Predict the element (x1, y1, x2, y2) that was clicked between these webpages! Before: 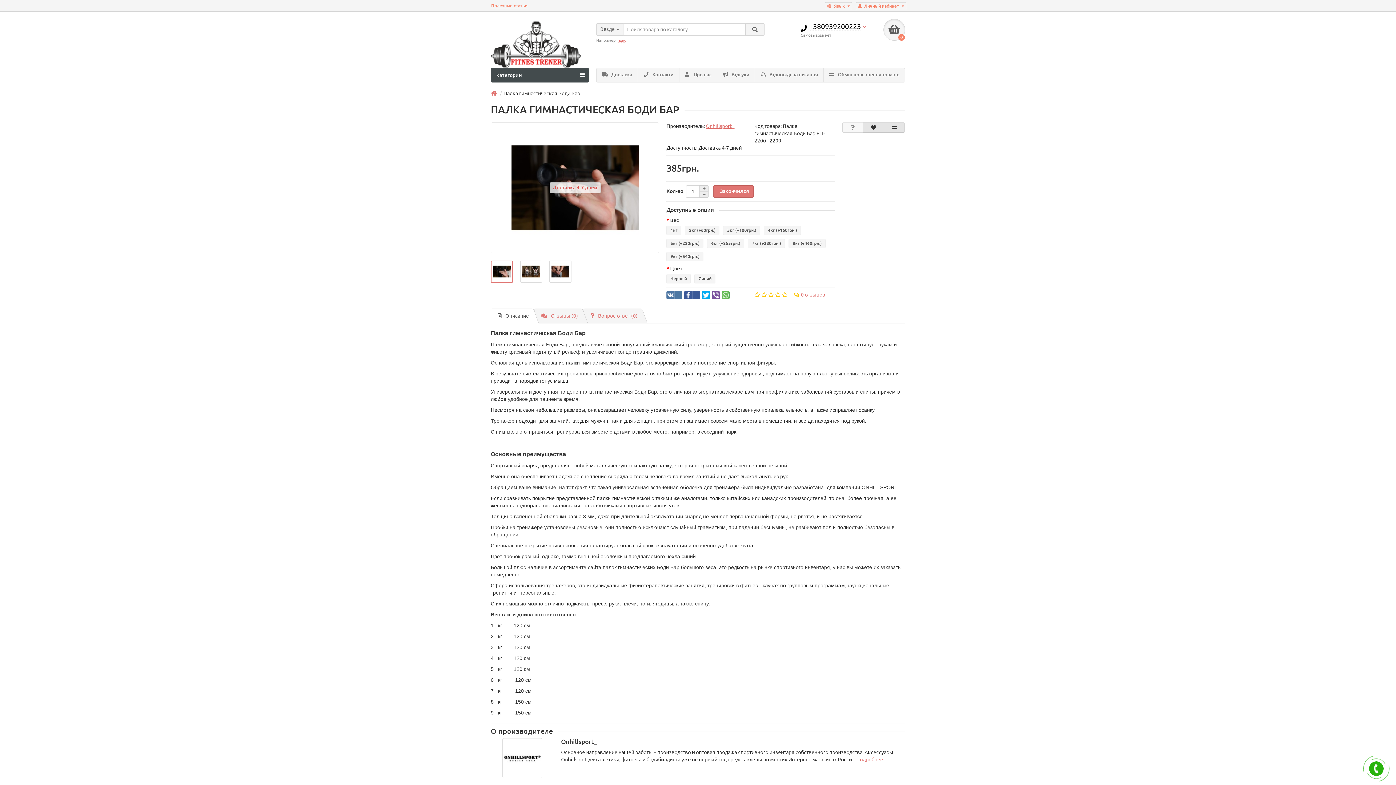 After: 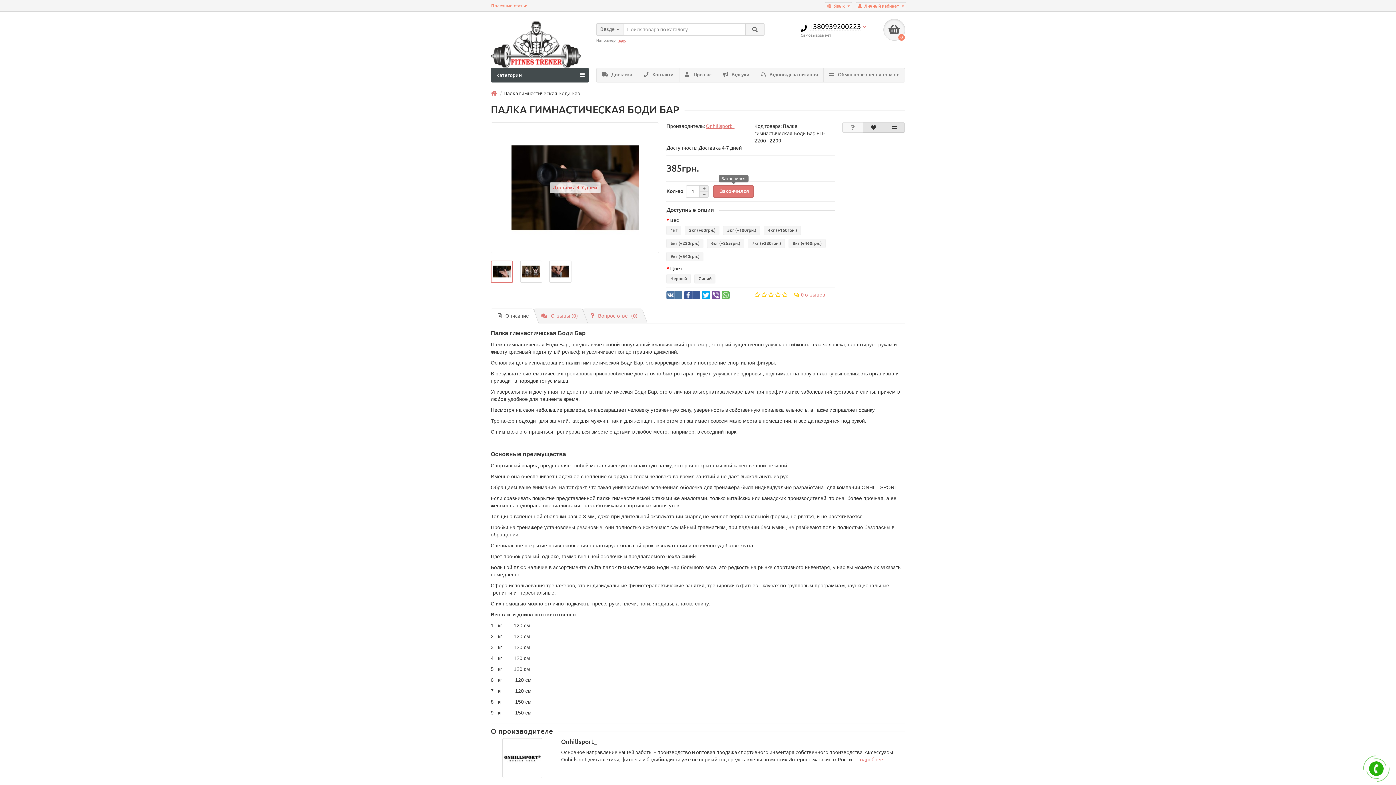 Action: bbox: (713, 185, 753, 197) label: Закончился